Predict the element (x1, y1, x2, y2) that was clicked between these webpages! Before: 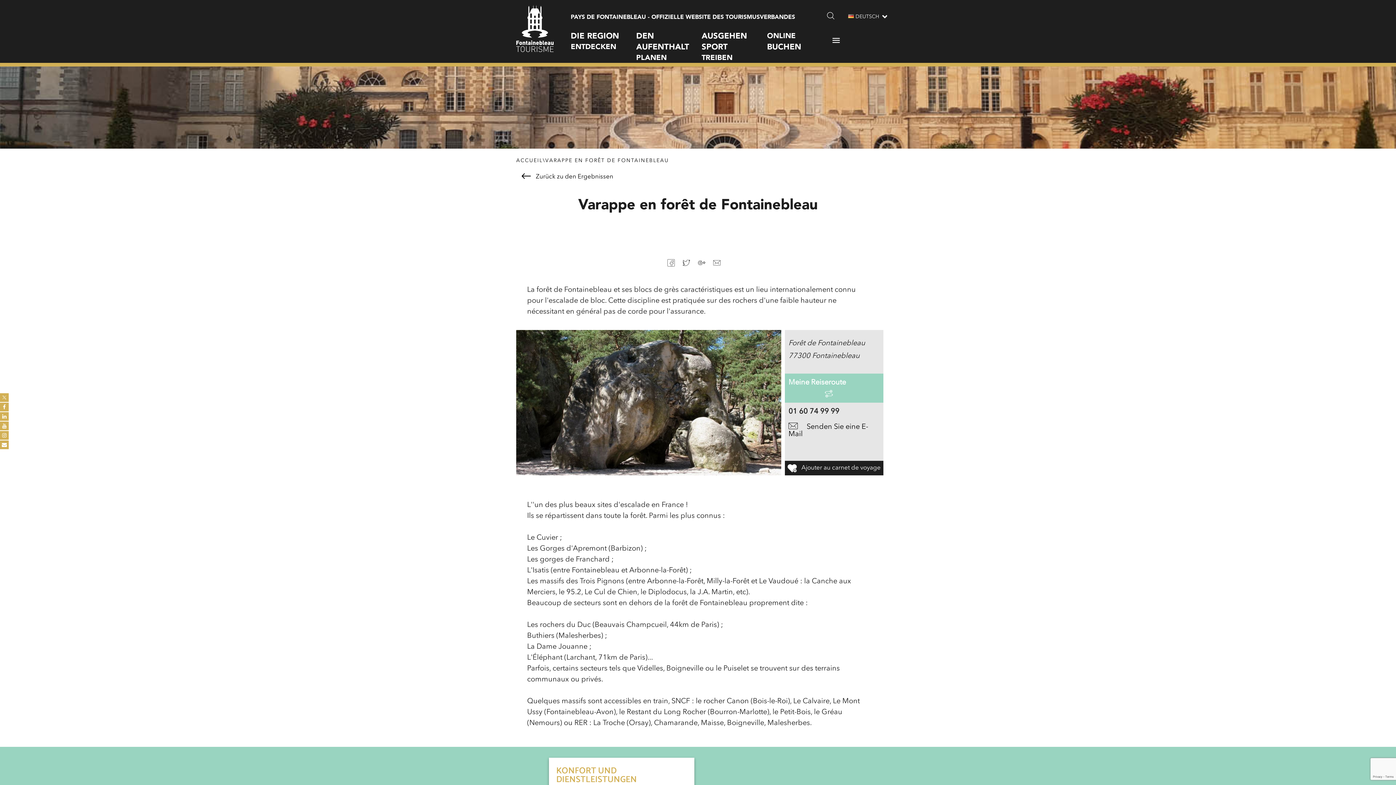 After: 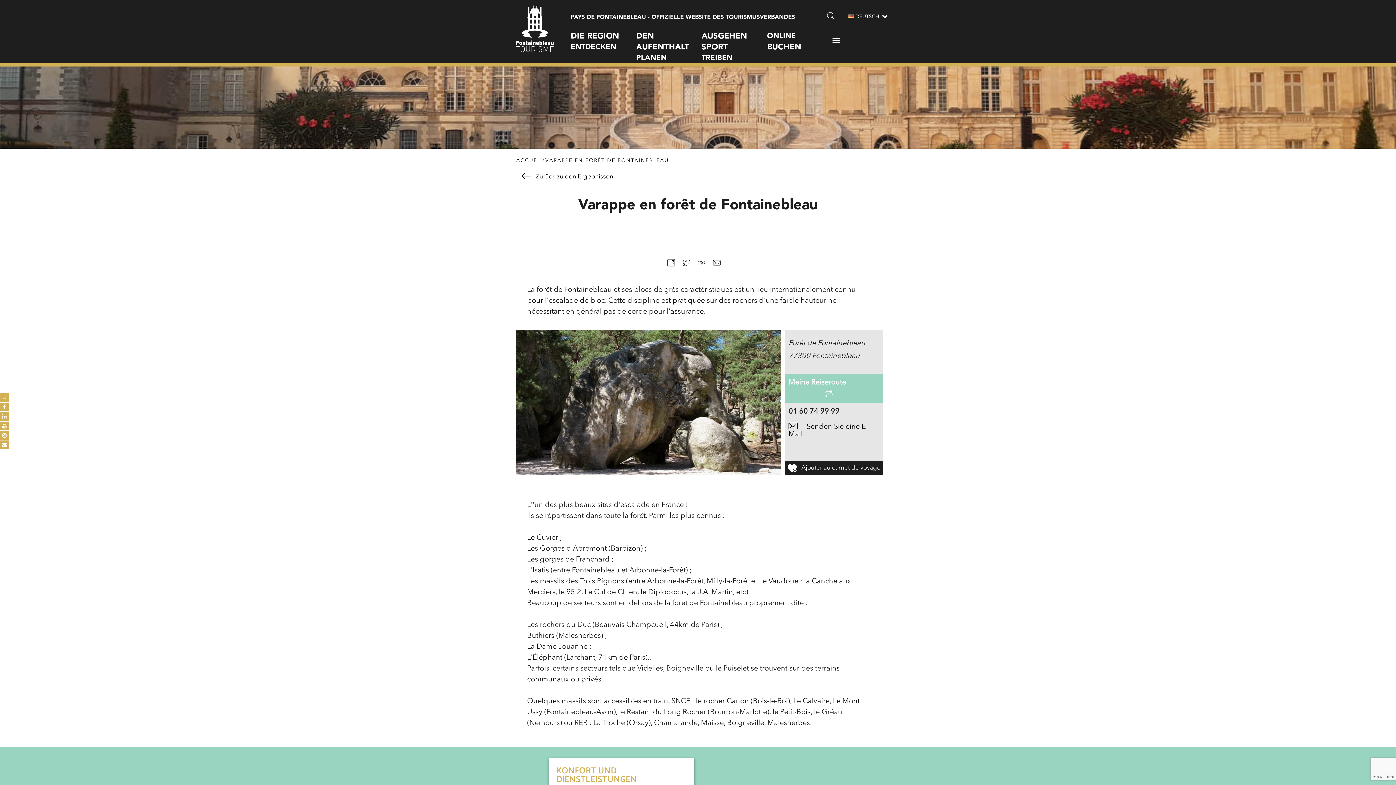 Action: bbox: (713, 260, 720, 268)